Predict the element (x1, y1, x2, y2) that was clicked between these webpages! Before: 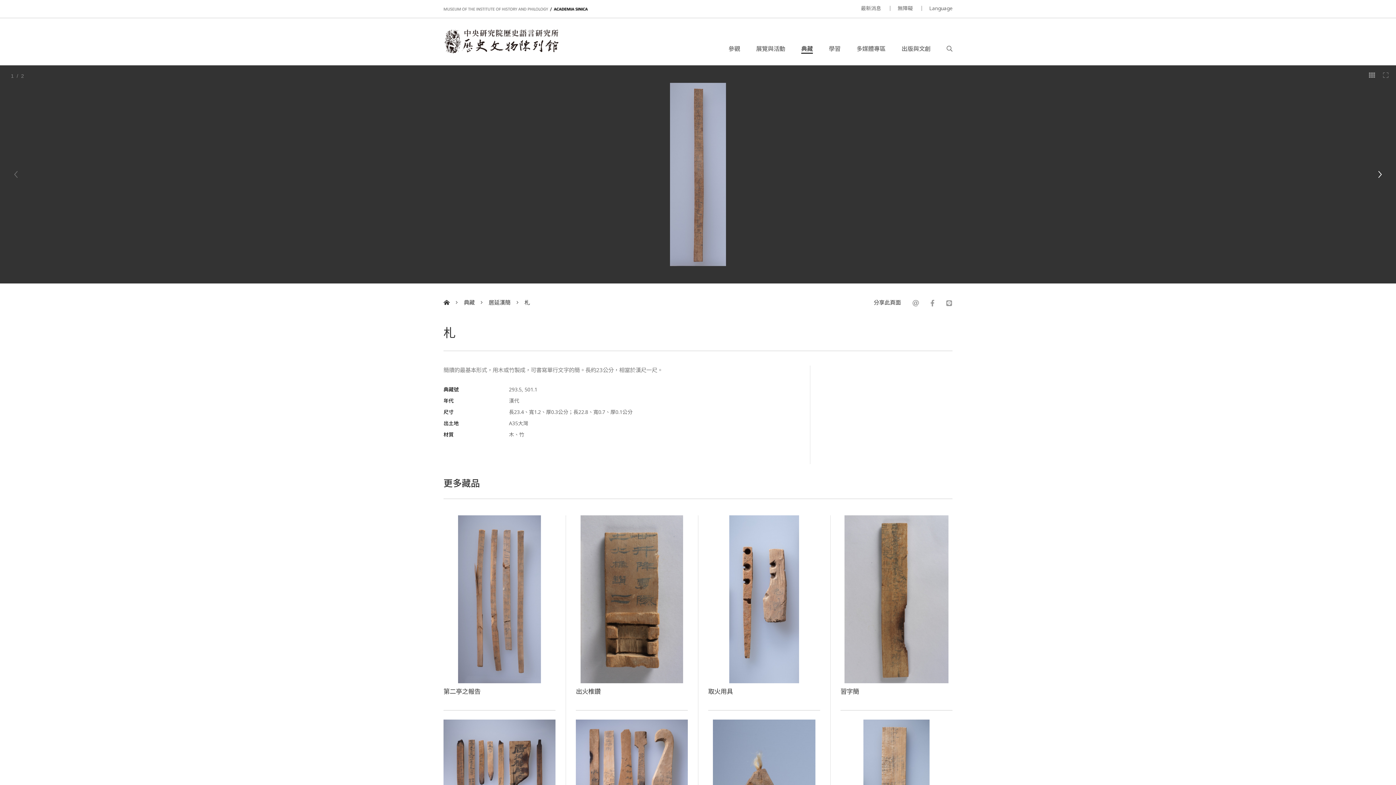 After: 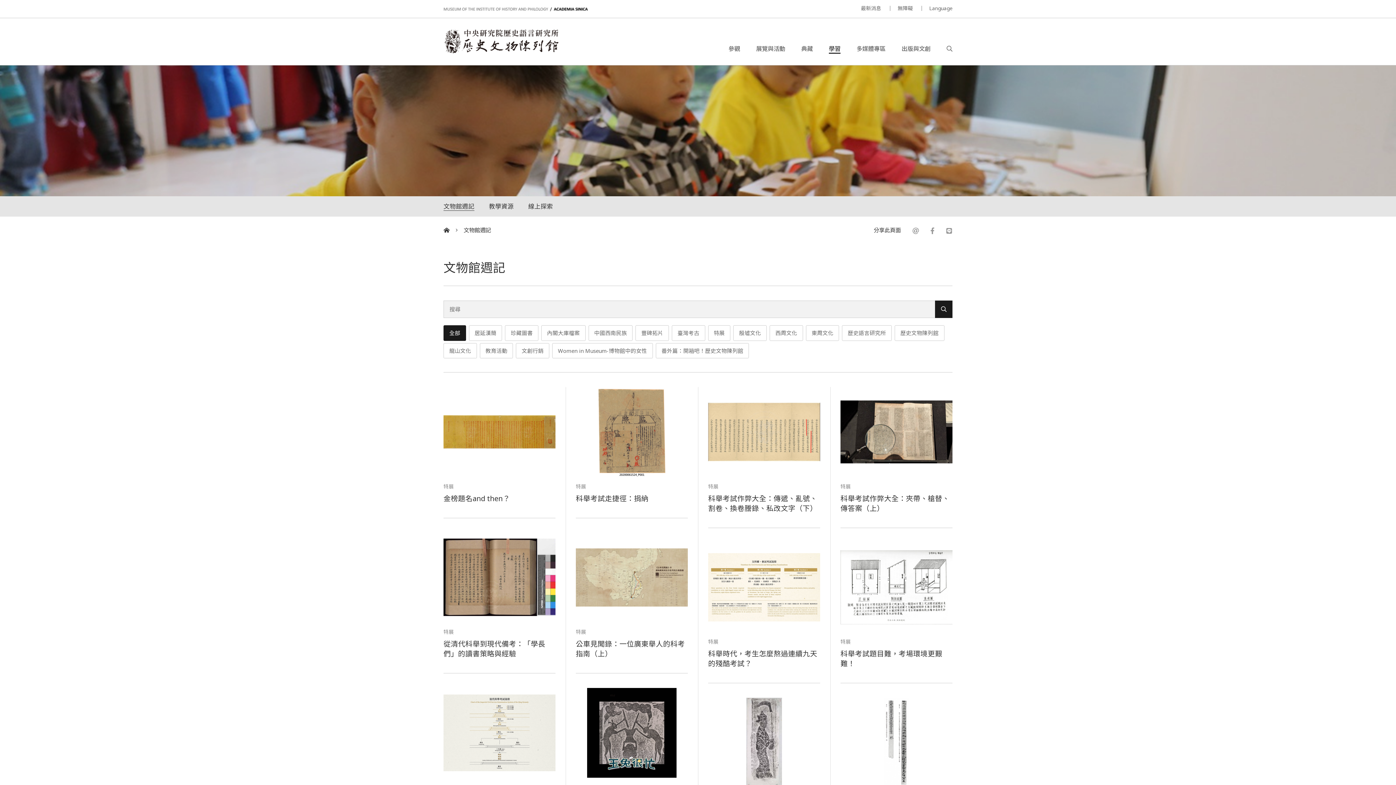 Action: bbox: (829, 44, 840, 52) label: 學習